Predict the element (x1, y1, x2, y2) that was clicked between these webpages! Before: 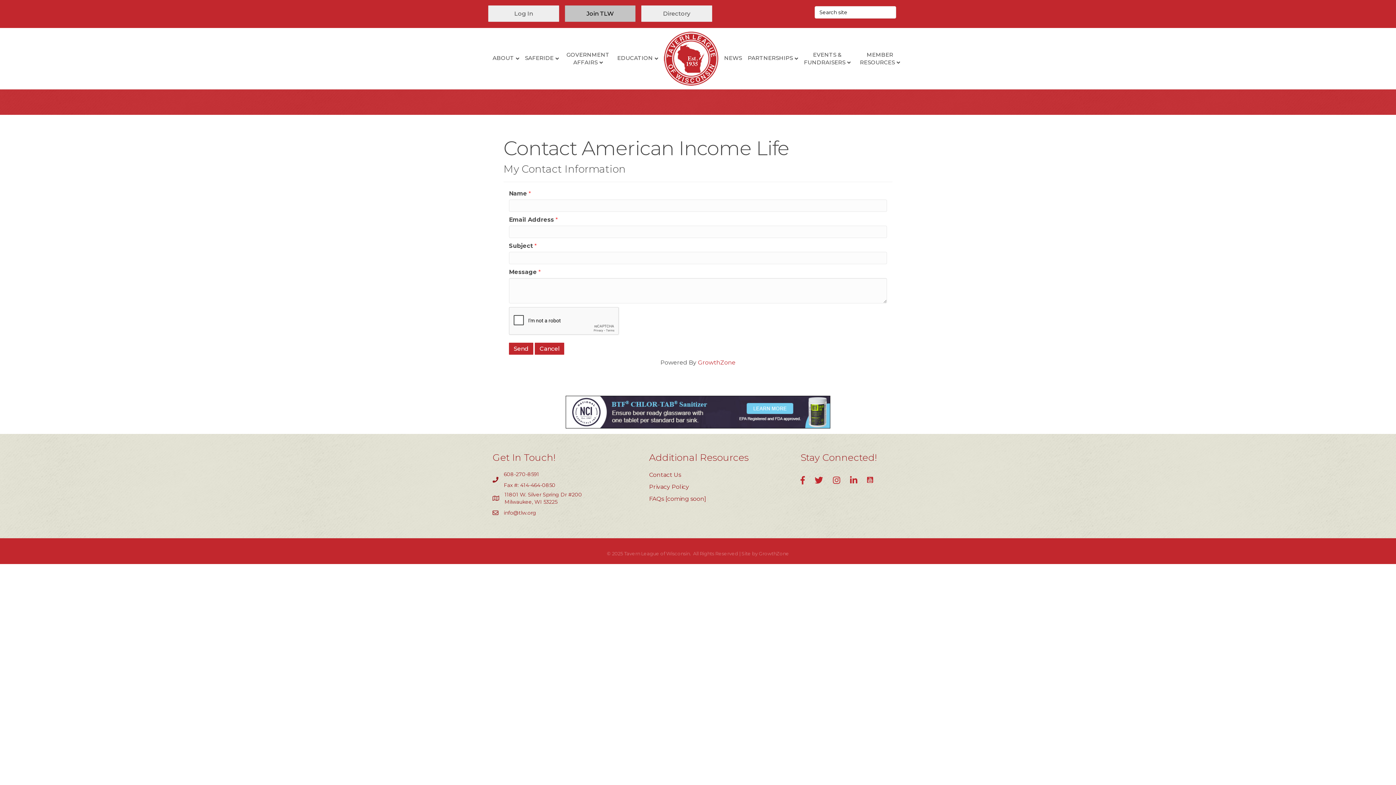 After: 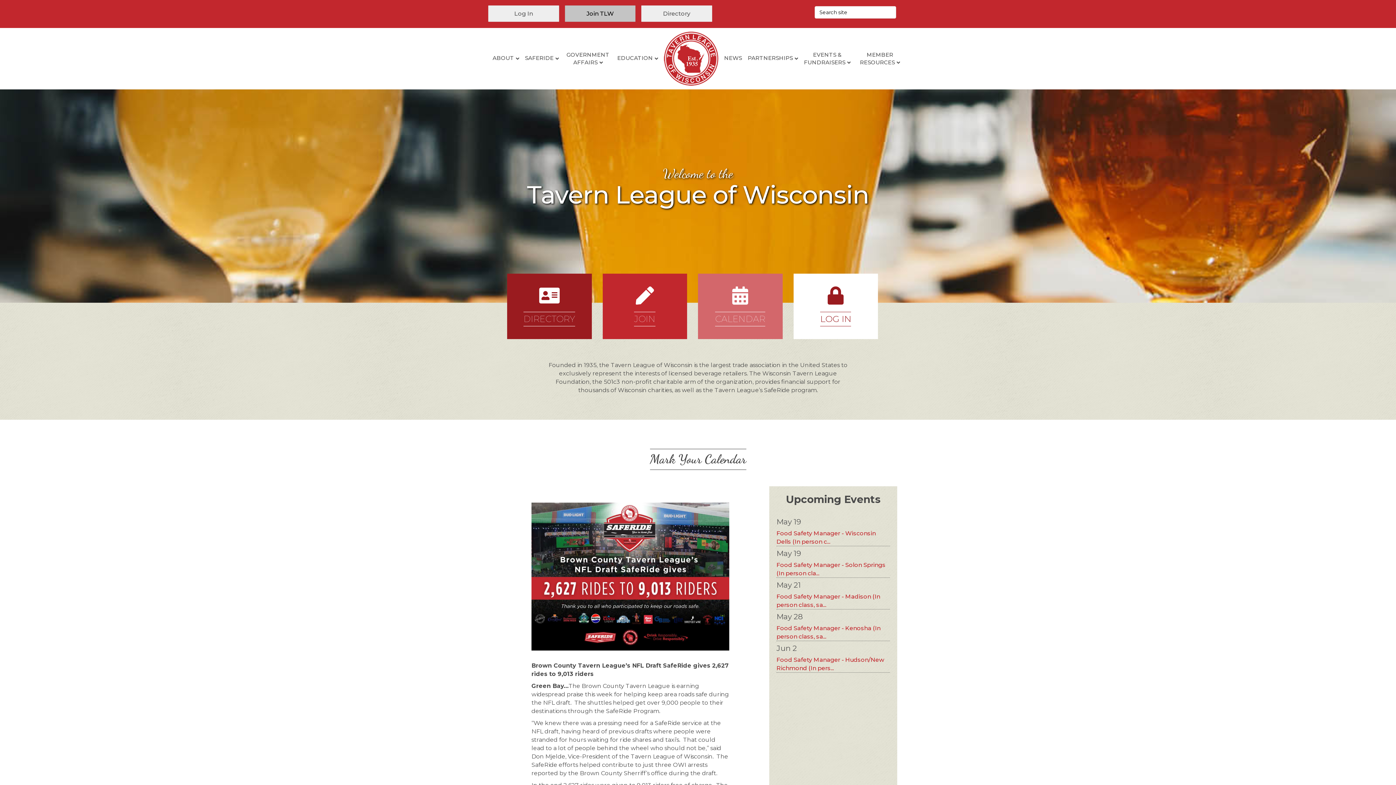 Action: label: GOVERNMENT AFFAIRS bbox: (561, 45, 614, 72)